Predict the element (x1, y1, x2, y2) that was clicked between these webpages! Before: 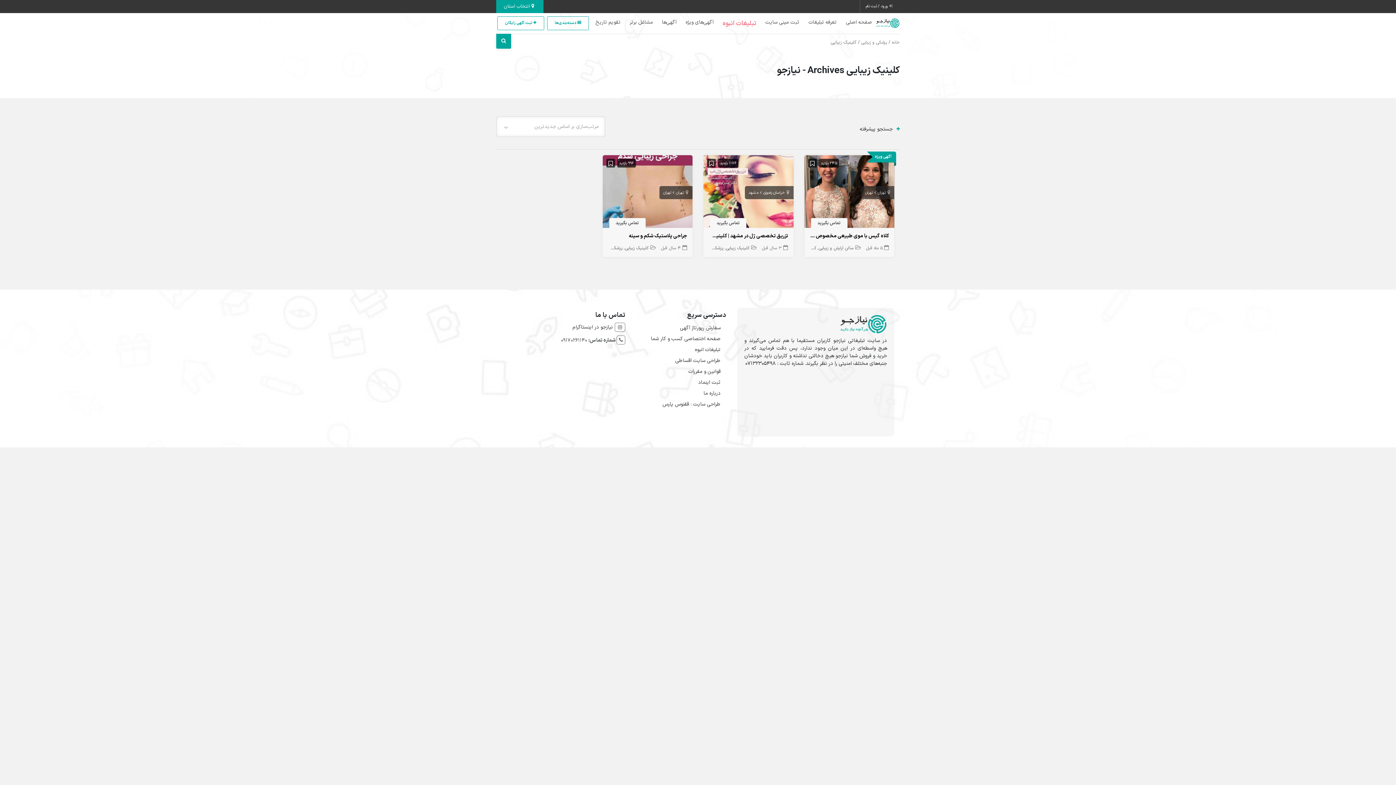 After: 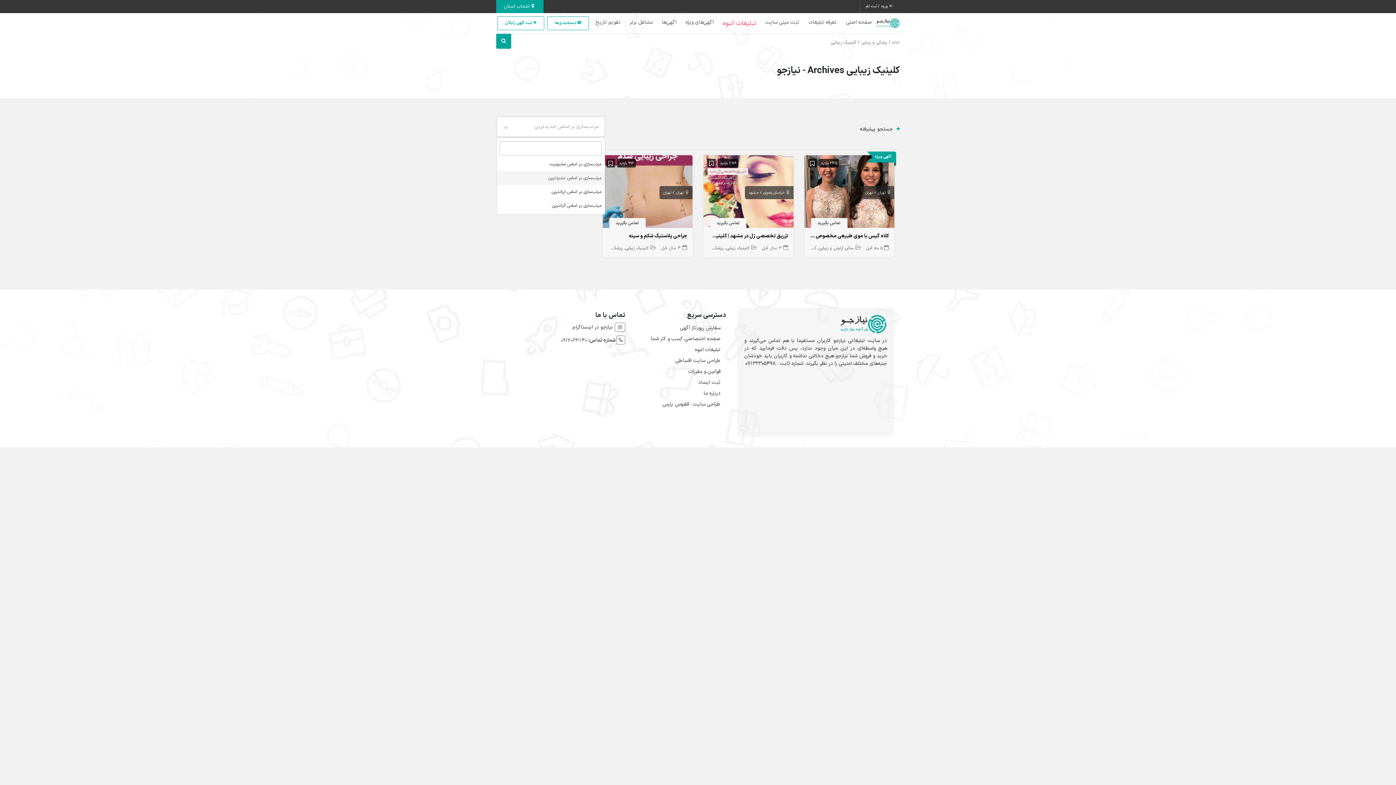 Action: label: مرتب‌سازی بر اساس جدیدترین bbox: (496, 116, 605, 137)